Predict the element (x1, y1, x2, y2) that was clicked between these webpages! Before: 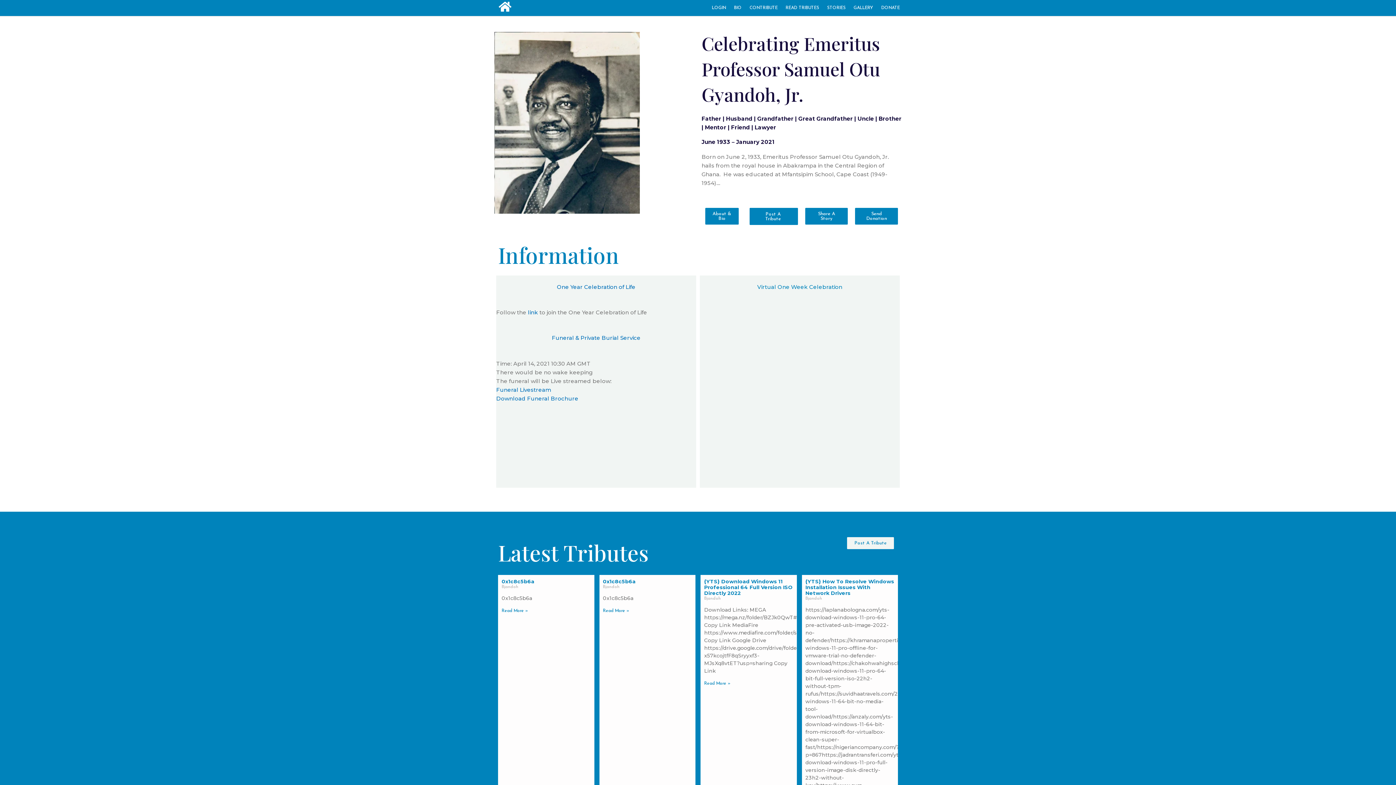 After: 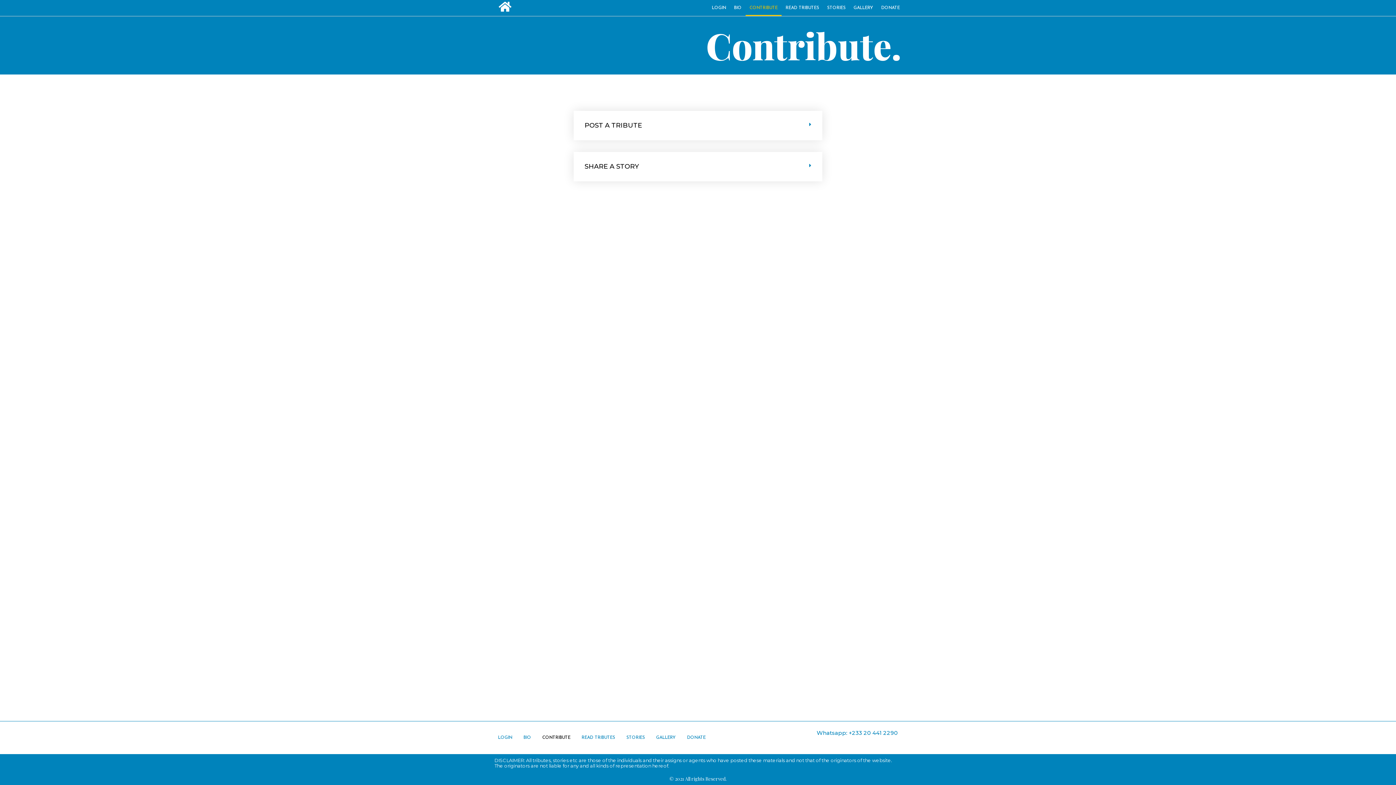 Action: bbox: (805, 207, 848, 224) label: Share A Story